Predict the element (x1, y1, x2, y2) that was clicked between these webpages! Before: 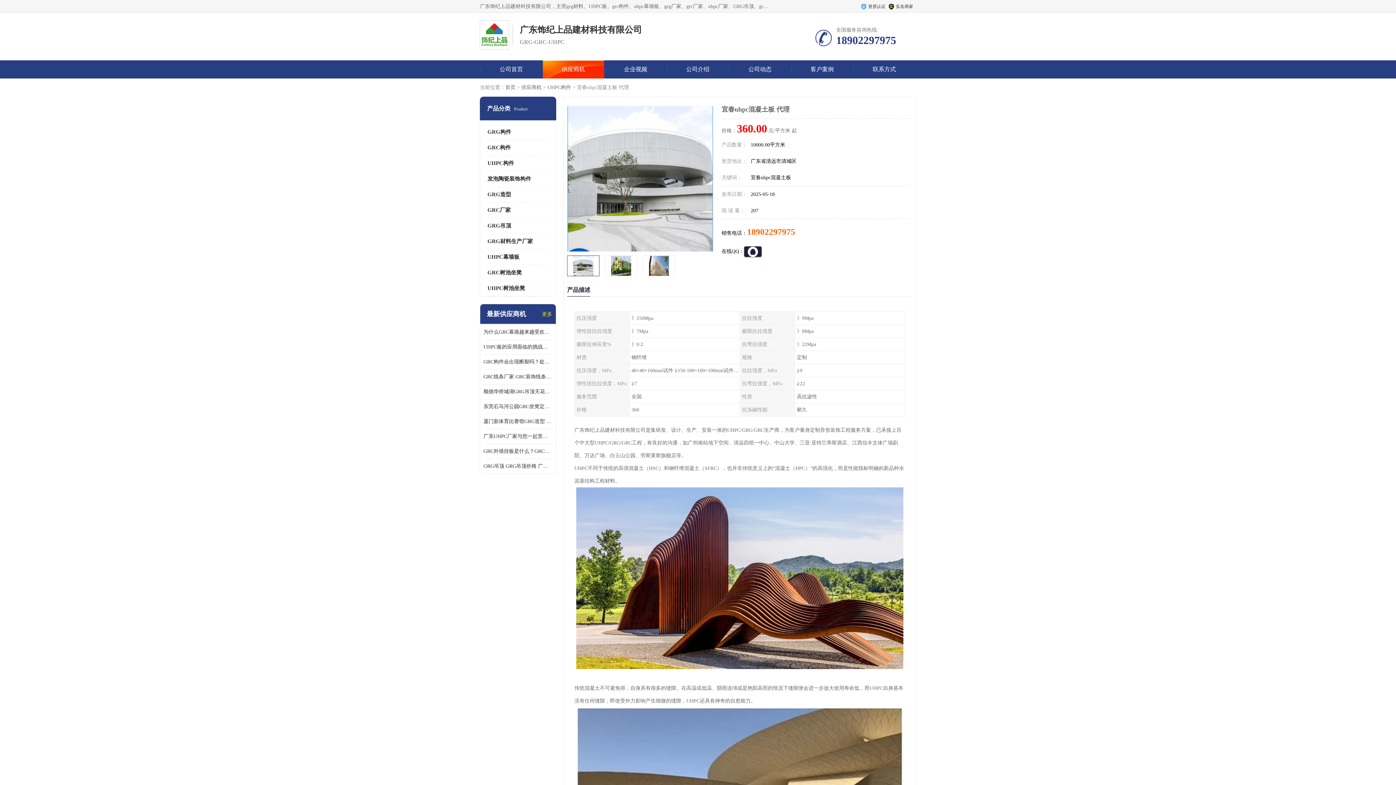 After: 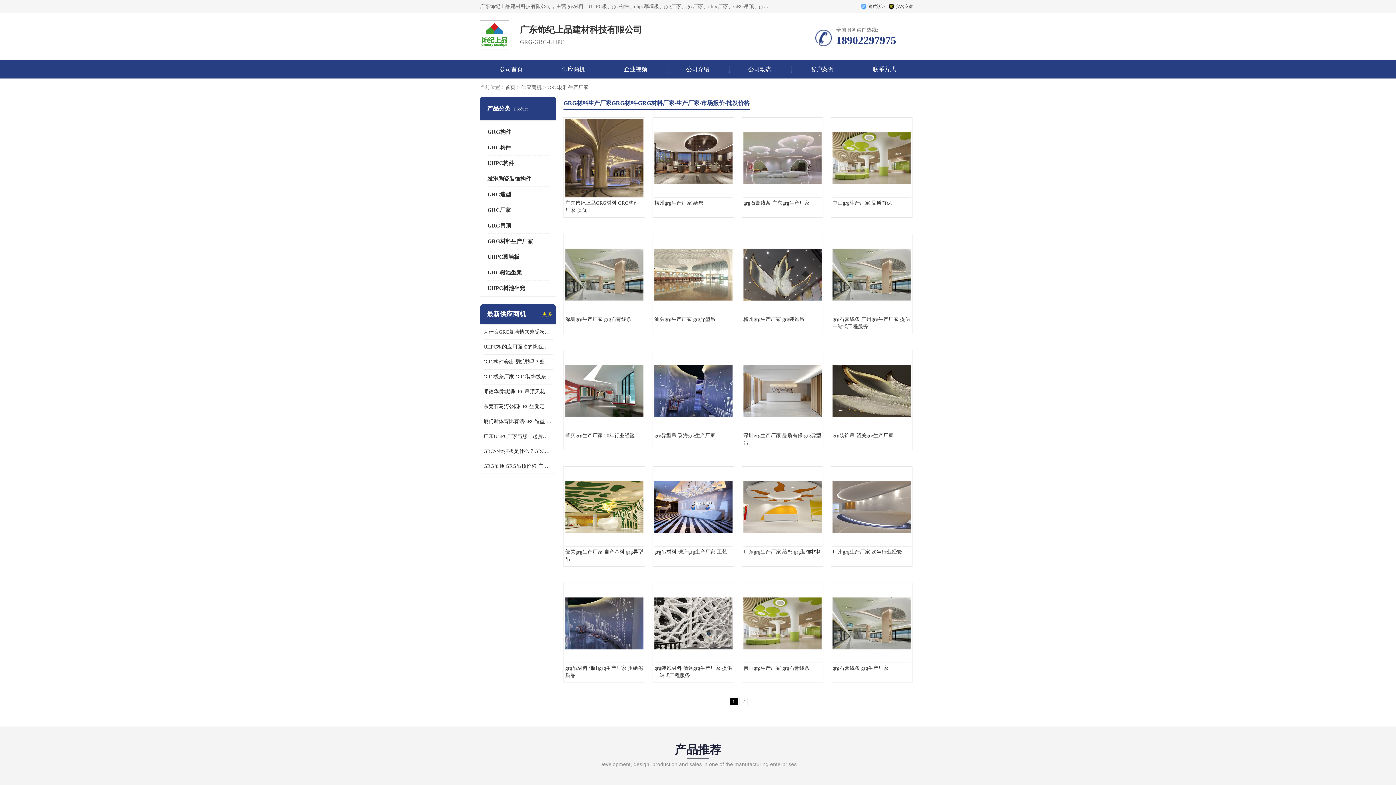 Action: label: GRG材料生产厂家 bbox: (487, 238, 533, 244)